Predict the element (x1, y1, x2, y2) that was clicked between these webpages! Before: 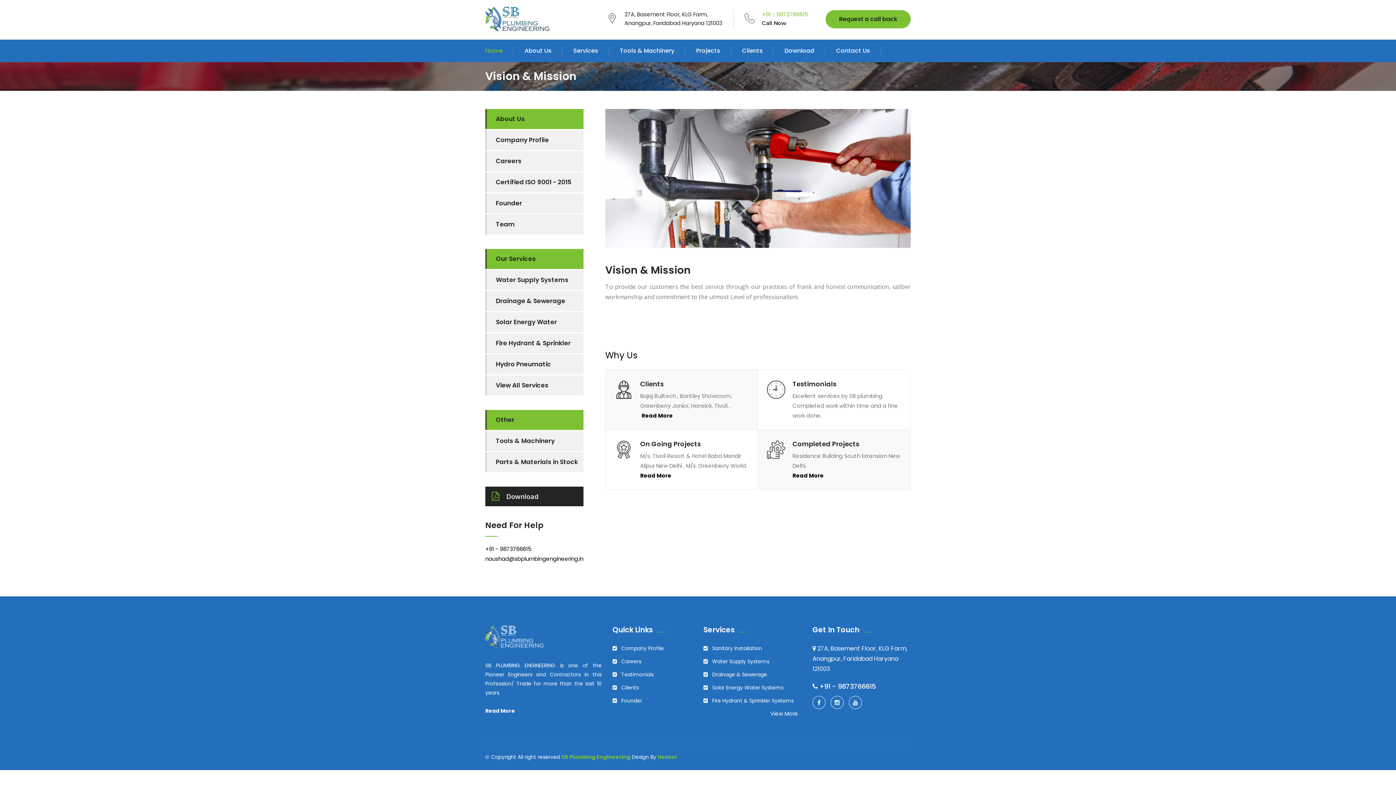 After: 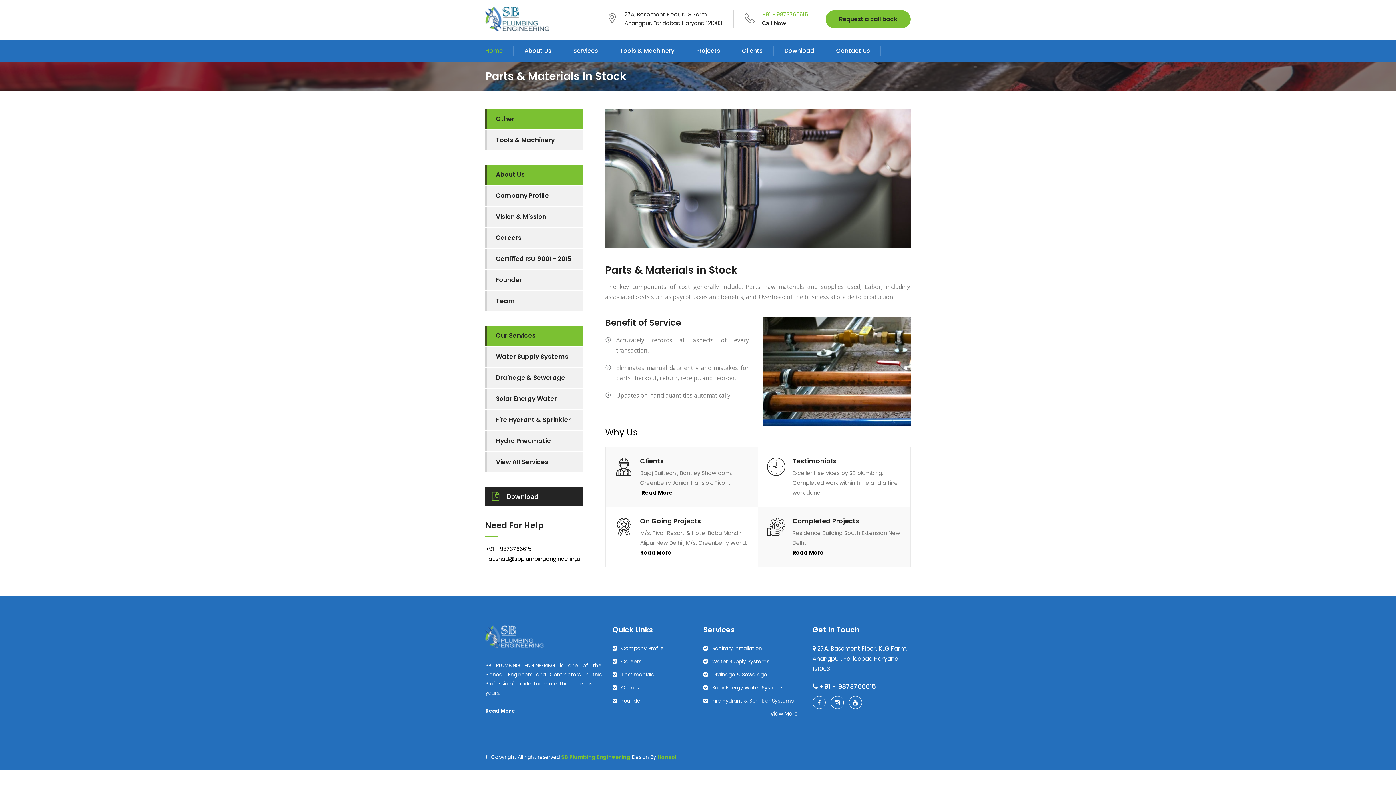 Action: label: Parts & Materials in Stock bbox: (485, 452, 583, 472)